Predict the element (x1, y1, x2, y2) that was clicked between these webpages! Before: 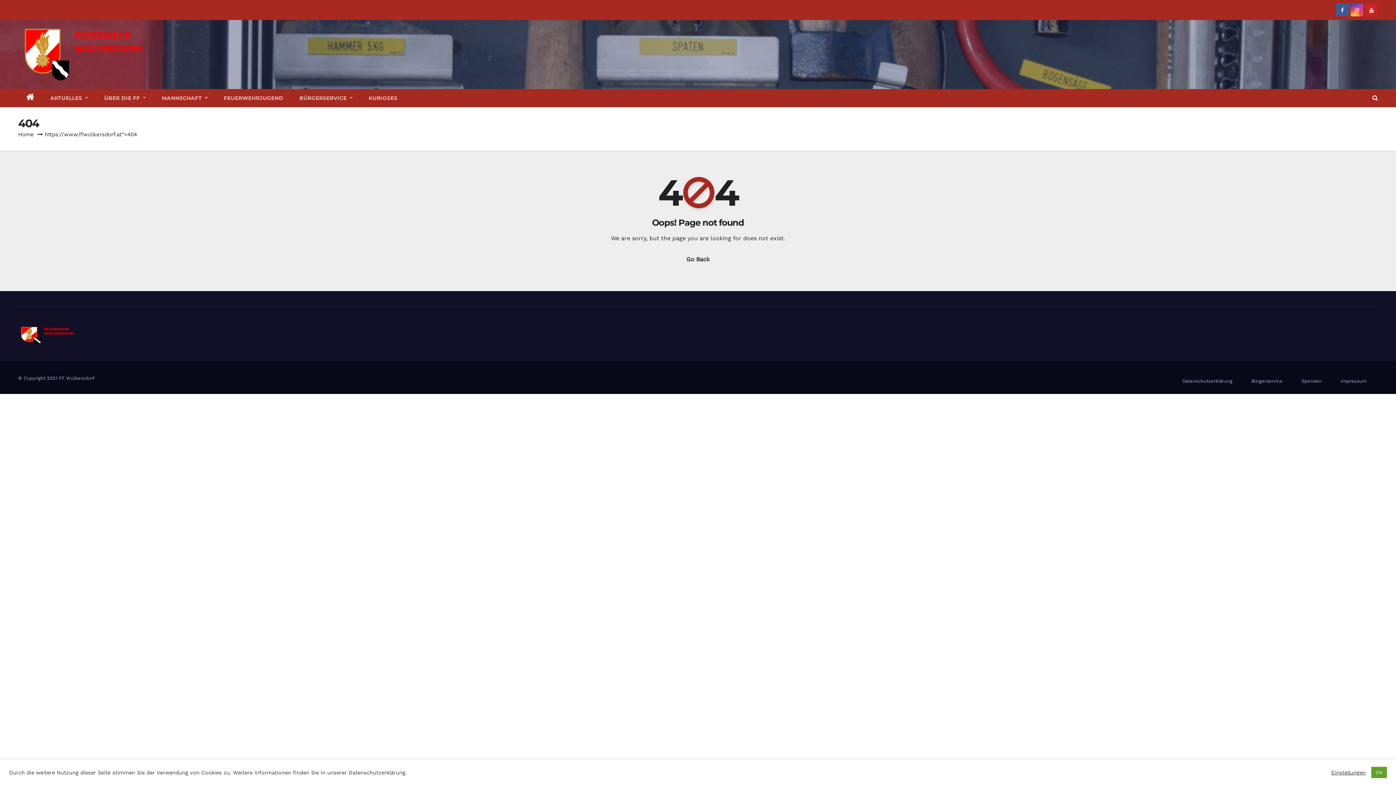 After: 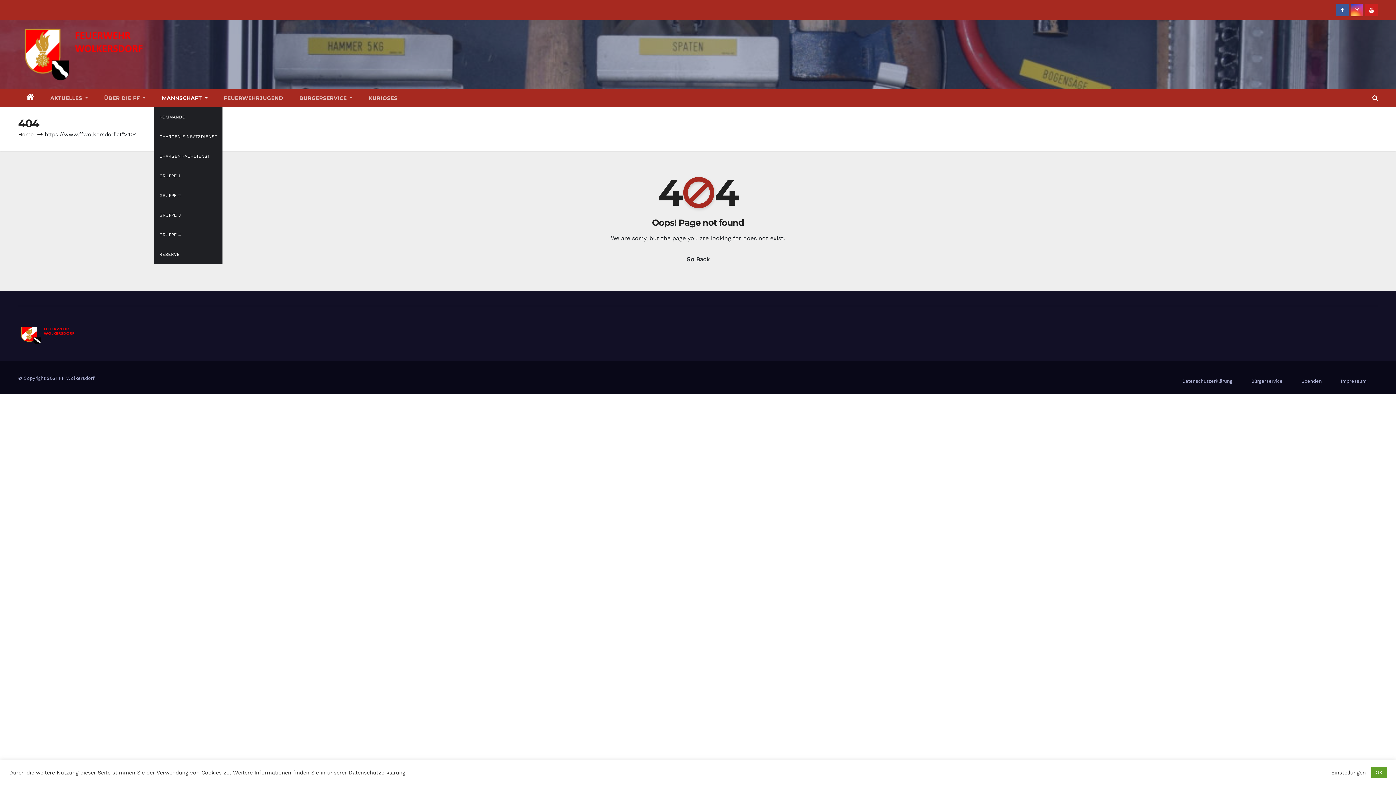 Action: bbox: (153, 89, 215, 107) label: MANNSCHAFT 